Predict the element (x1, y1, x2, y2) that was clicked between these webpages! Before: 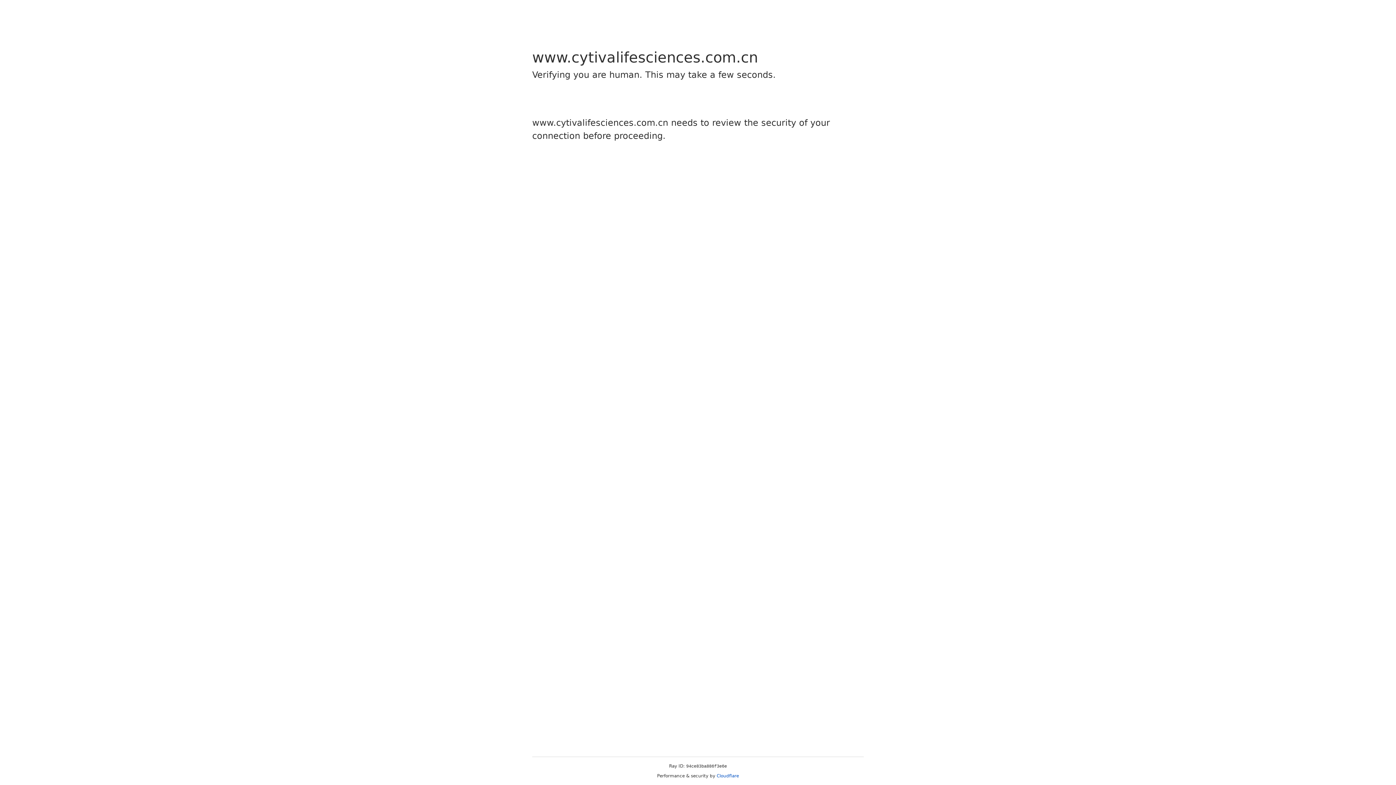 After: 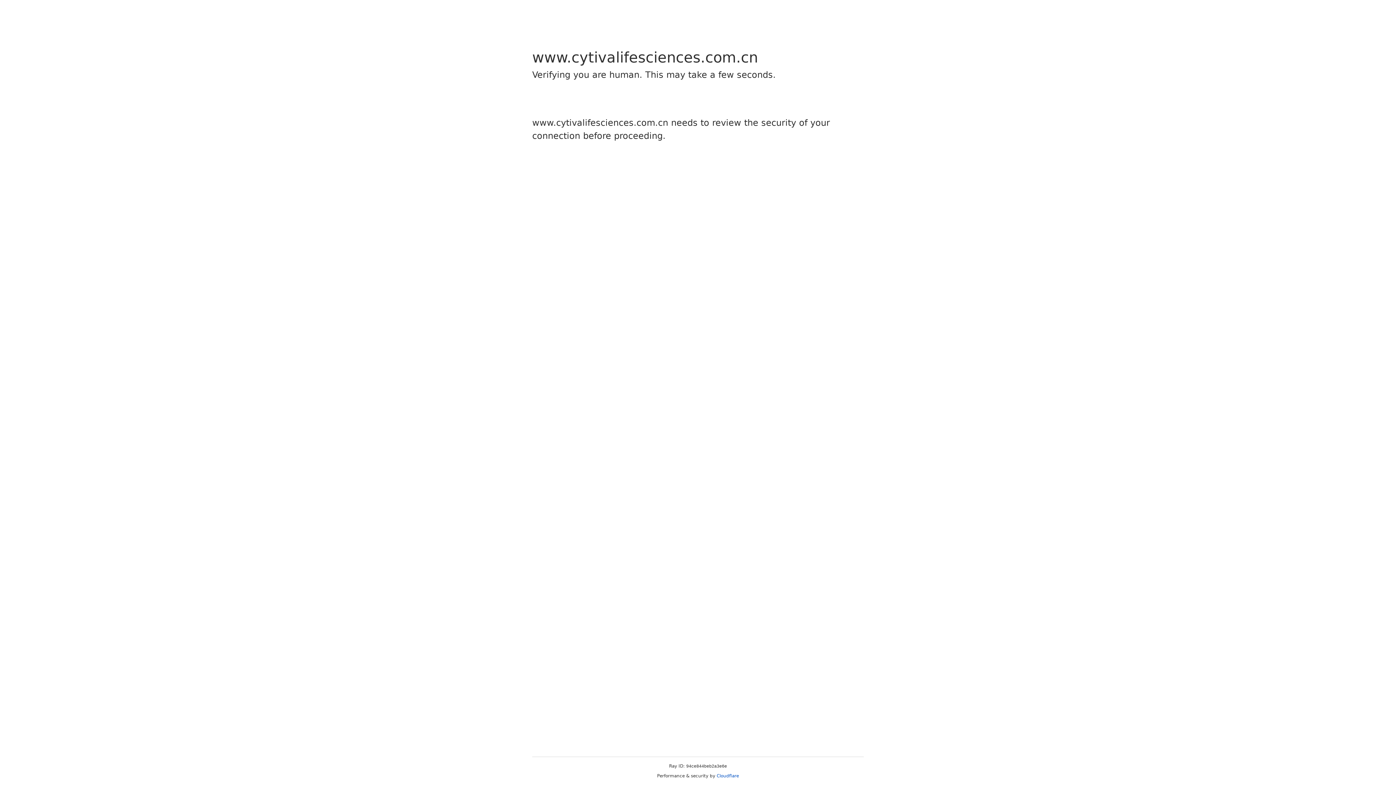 Action: label: Cloudflare bbox: (716, 773, 739, 778)